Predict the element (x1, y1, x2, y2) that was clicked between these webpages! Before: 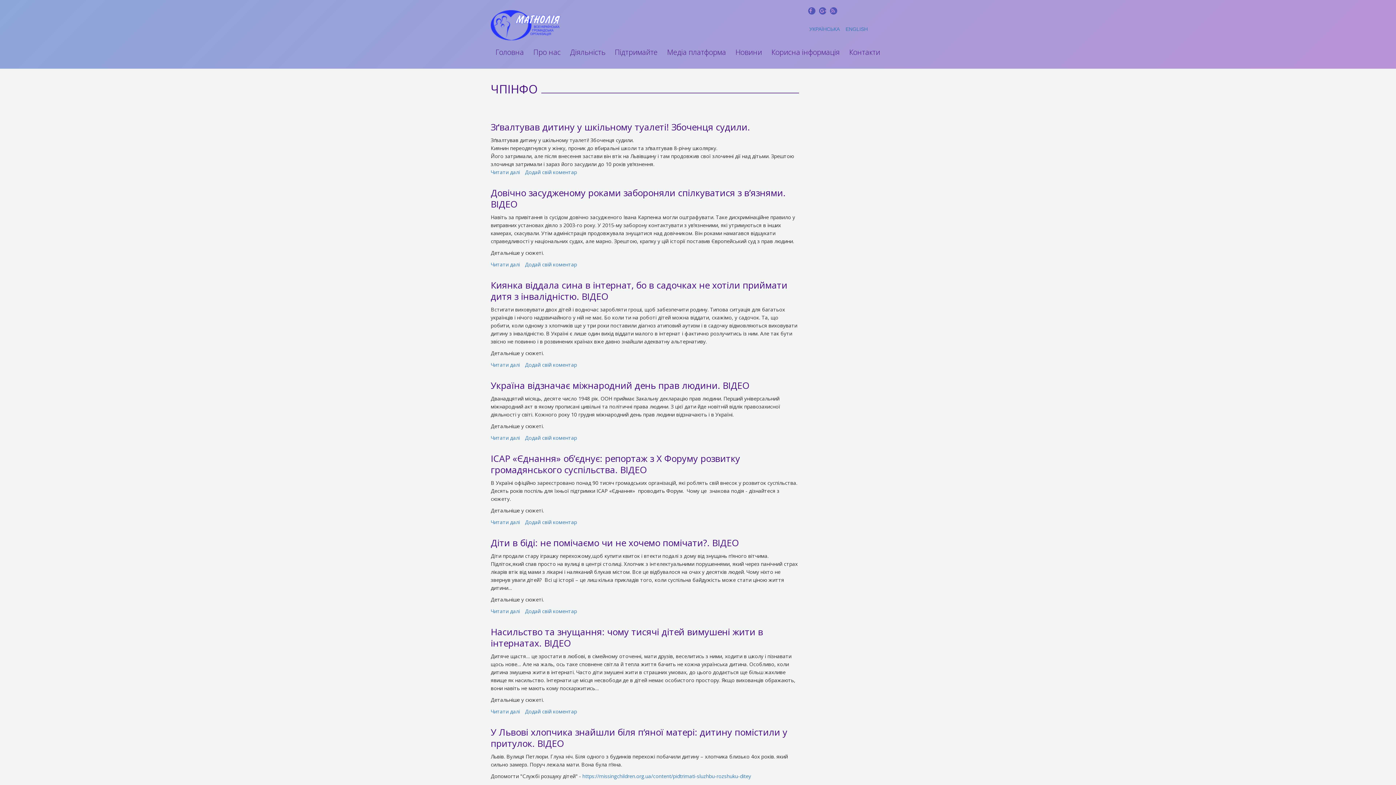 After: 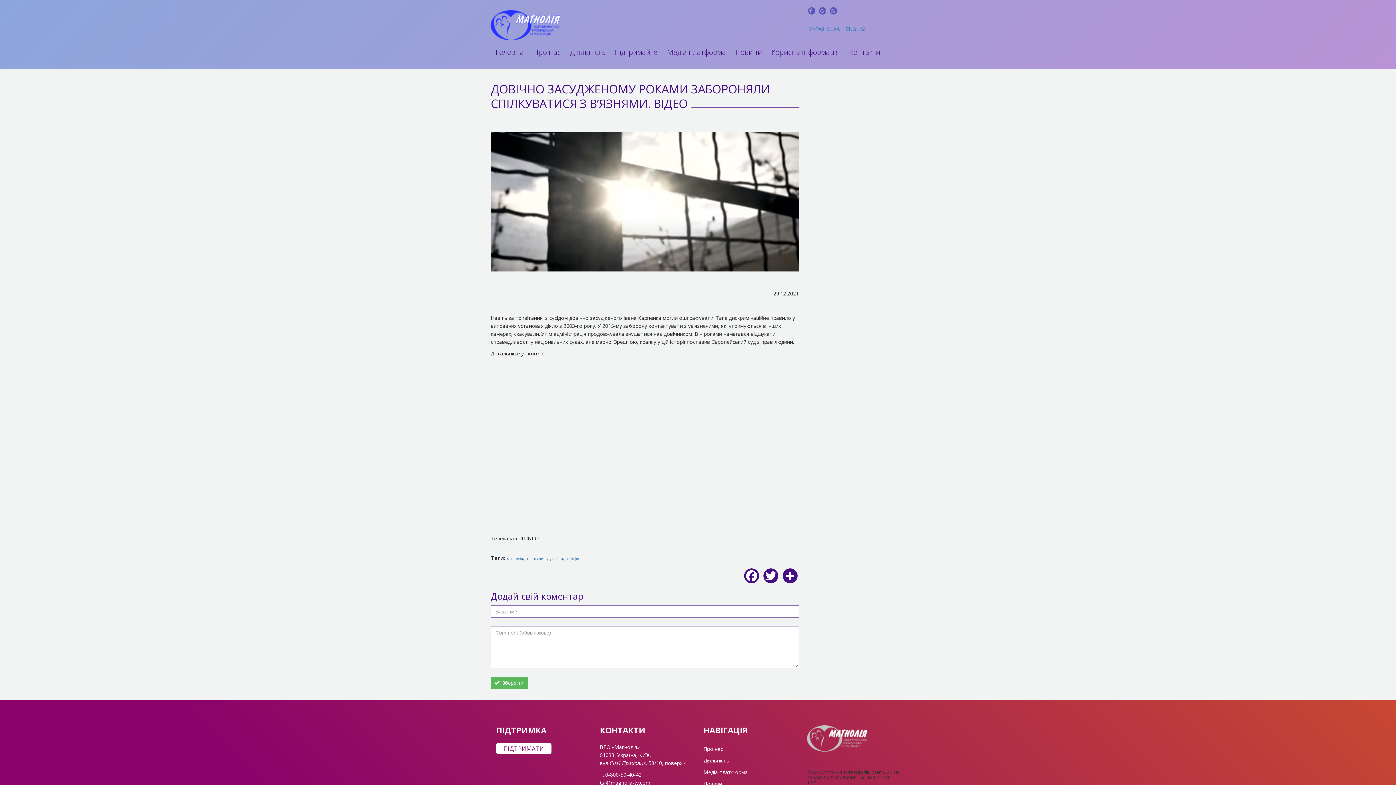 Action: label: Довічно засудженому роками забороняли спілкуватися з в’язнями. ВІДЕО bbox: (490, 186, 785, 210)